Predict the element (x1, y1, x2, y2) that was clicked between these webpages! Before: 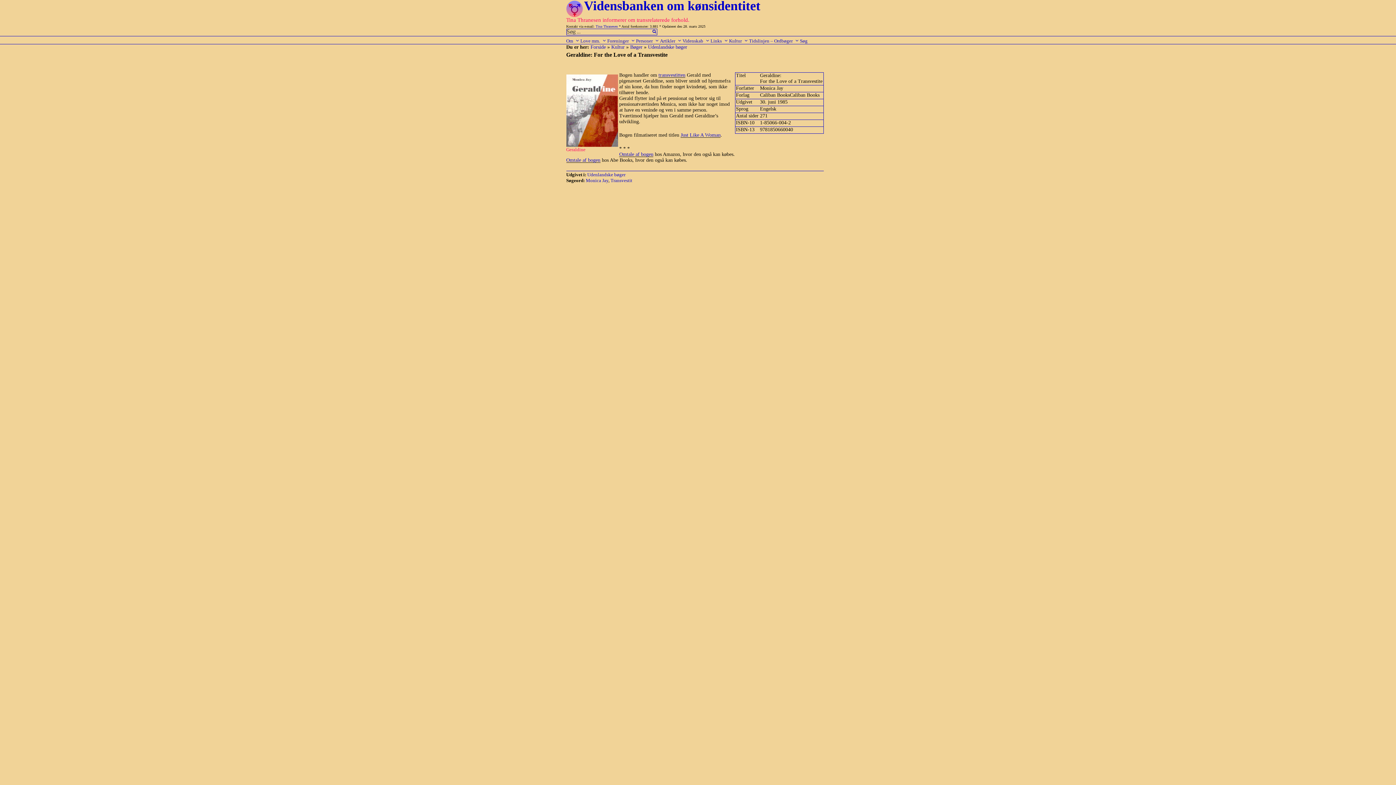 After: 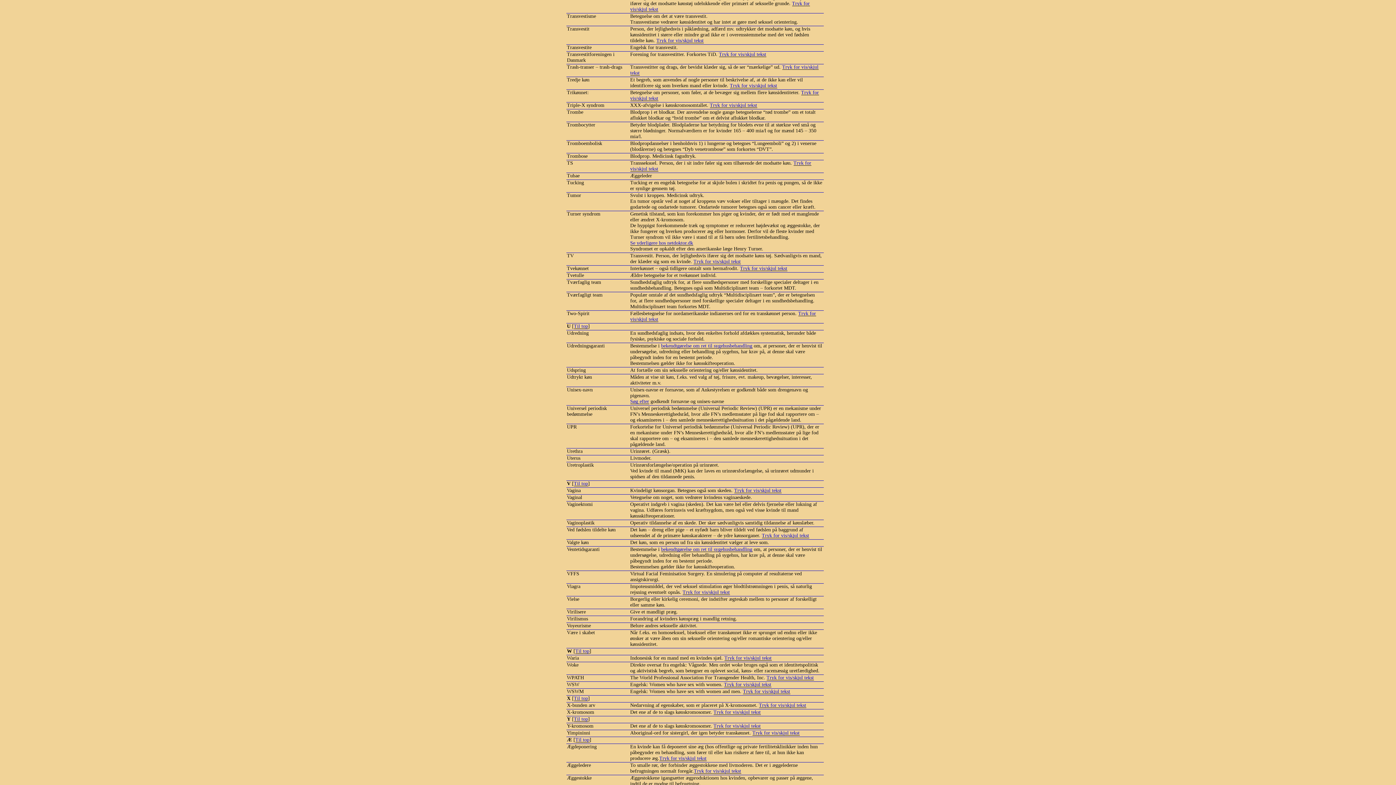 Action: label: transvestitten bbox: (658, 72, 685, 77)